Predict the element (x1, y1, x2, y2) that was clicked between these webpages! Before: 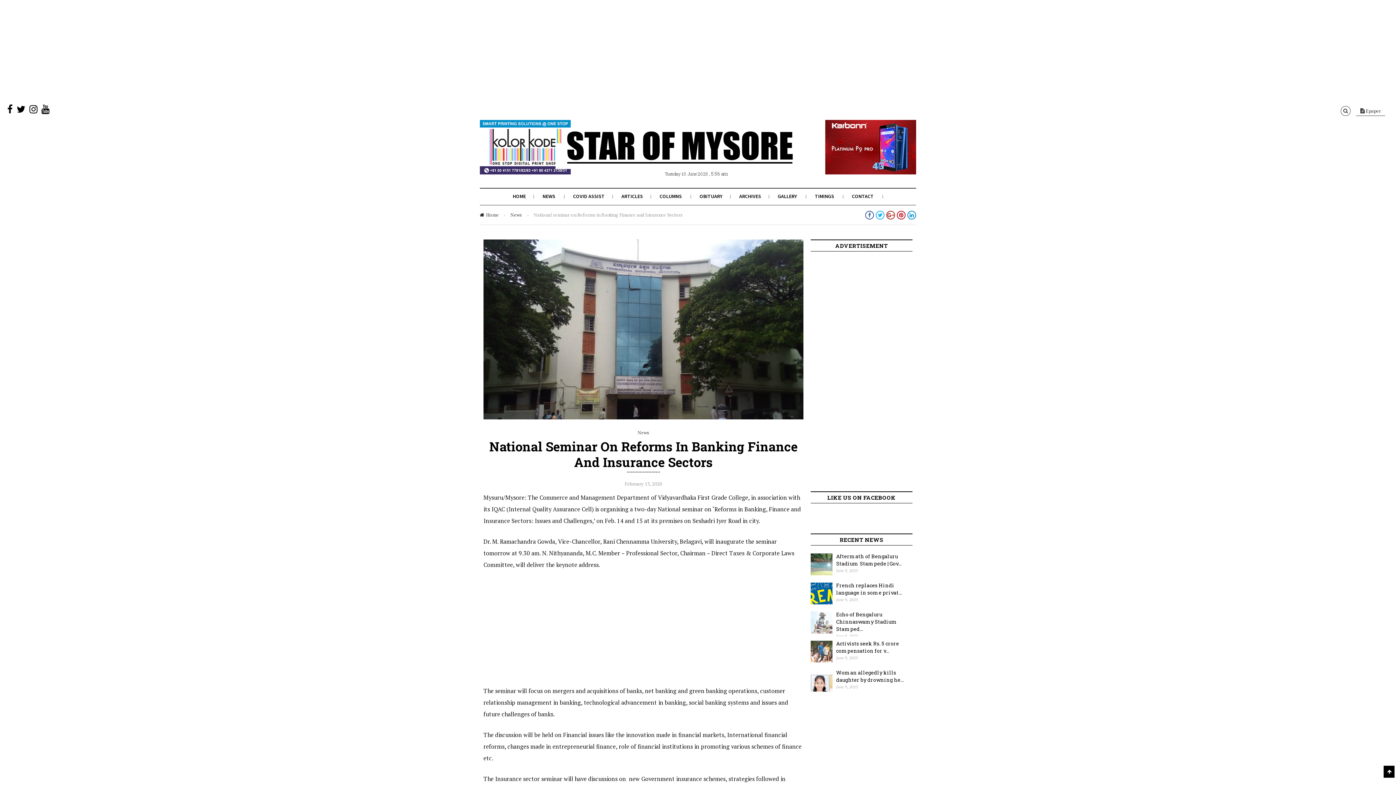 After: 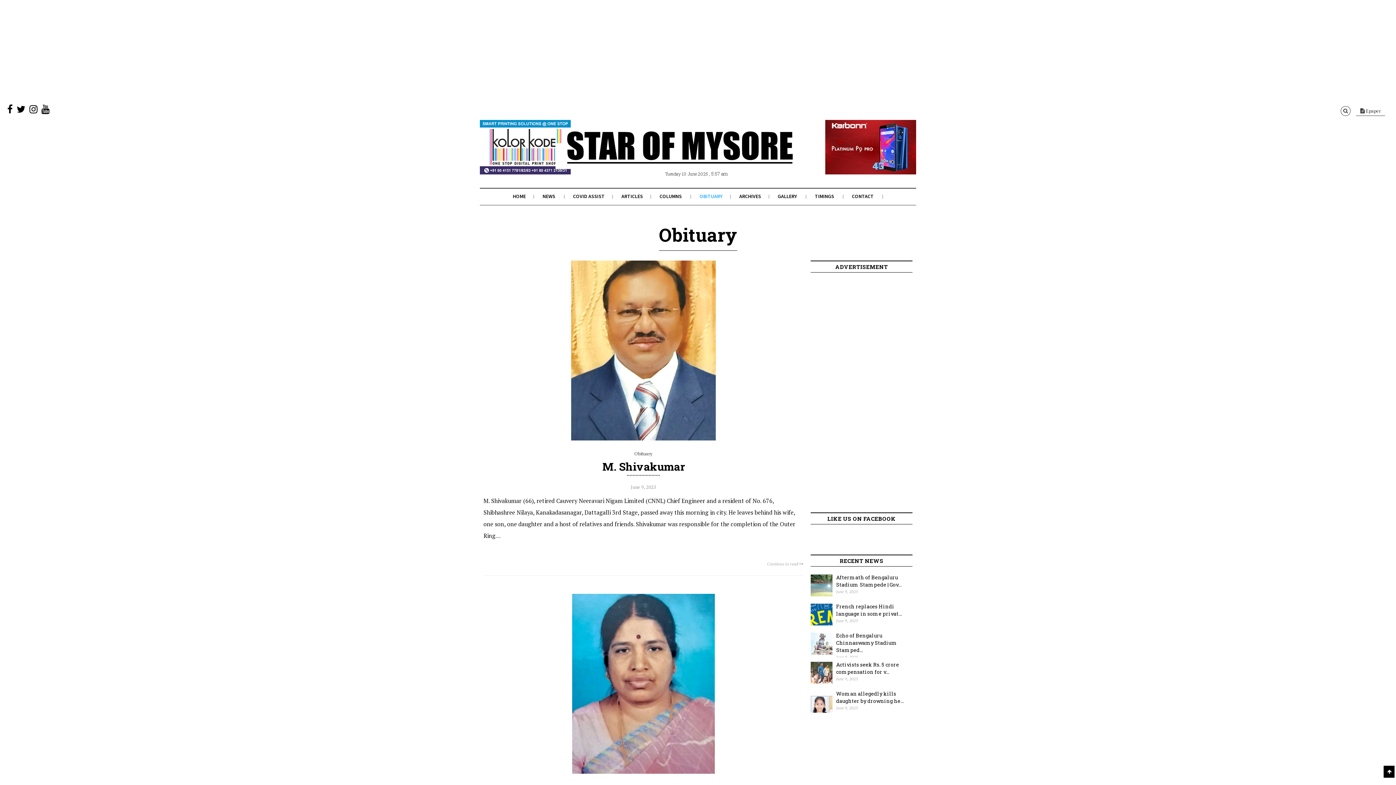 Action: bbox: (699, 193, 722, 199) label: OBITUARY